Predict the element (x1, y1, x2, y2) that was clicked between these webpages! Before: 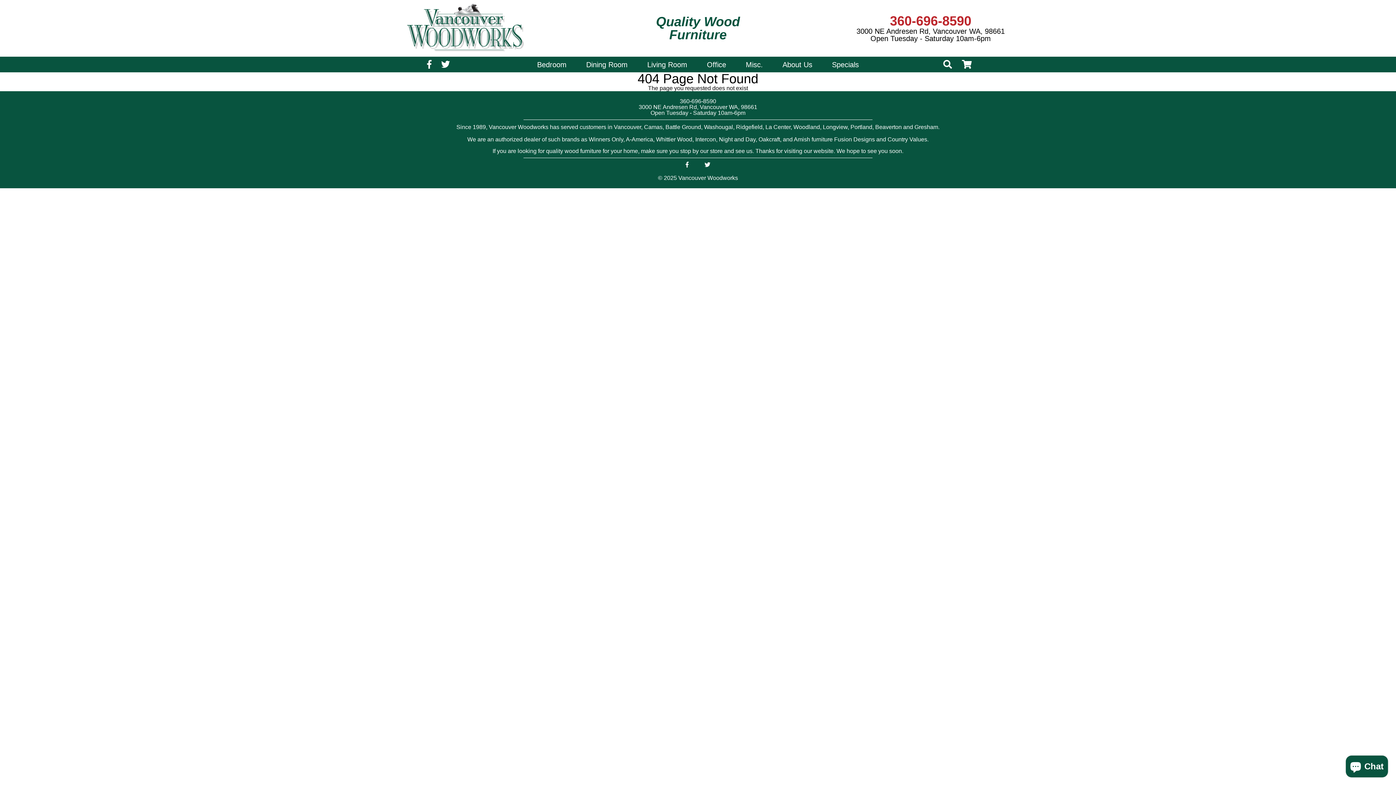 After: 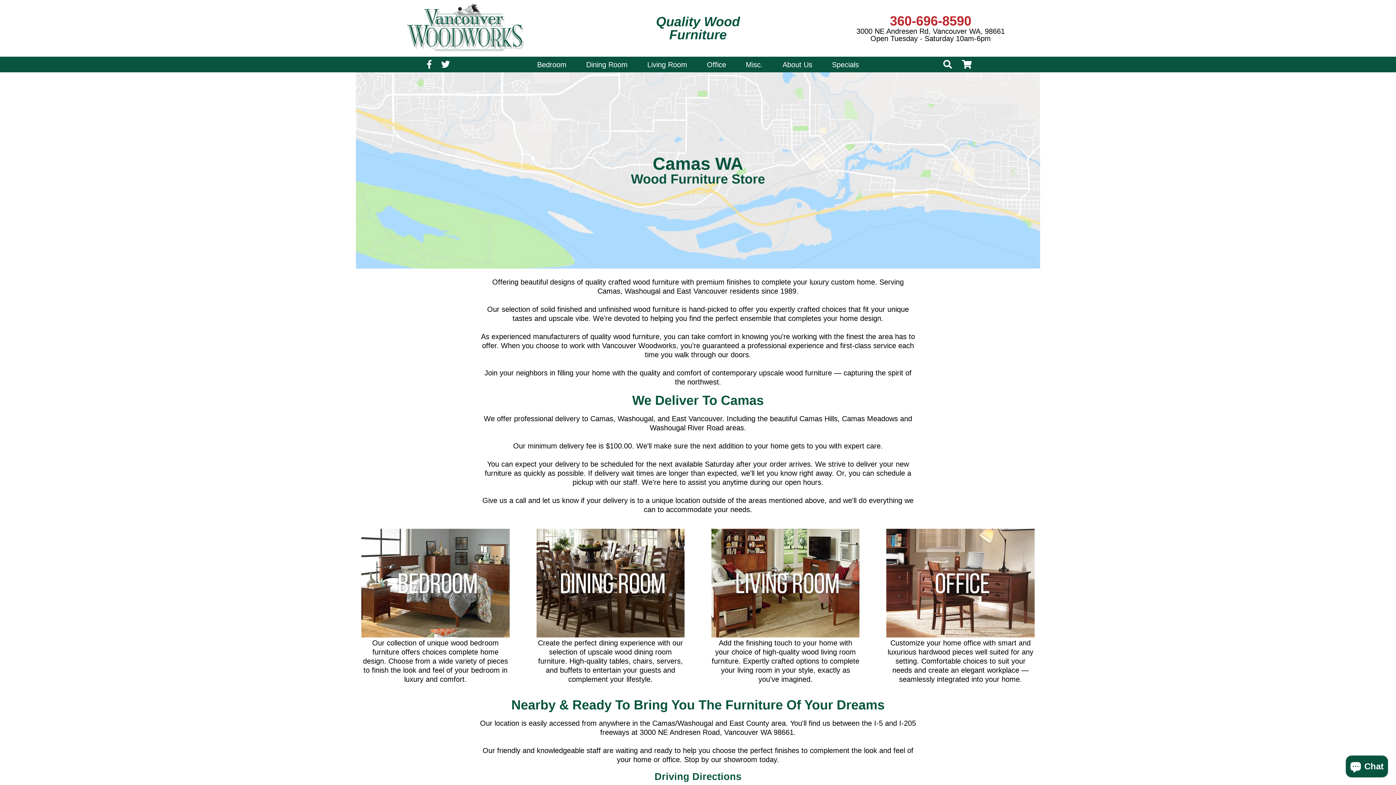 Action: bbox: (644, 123, 662, 130) label: Camas